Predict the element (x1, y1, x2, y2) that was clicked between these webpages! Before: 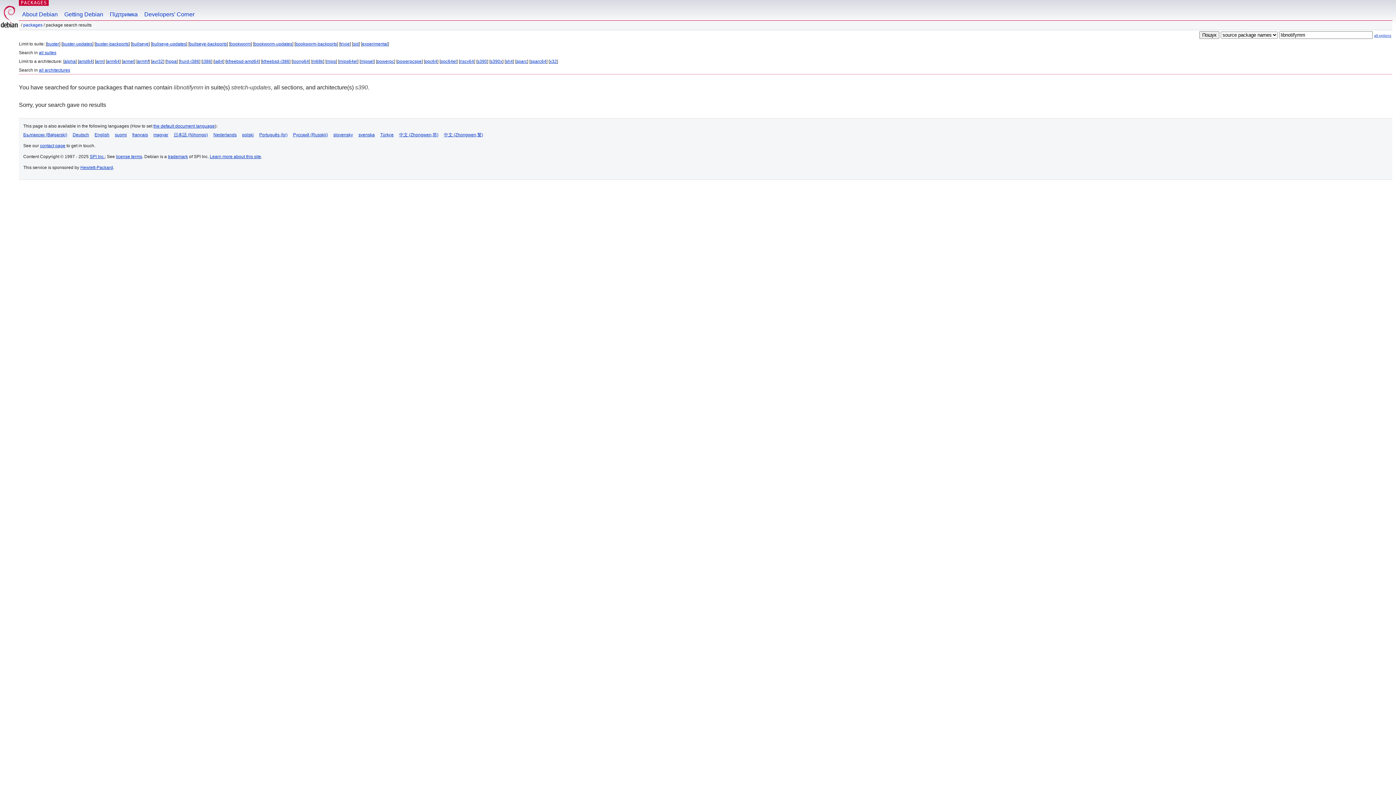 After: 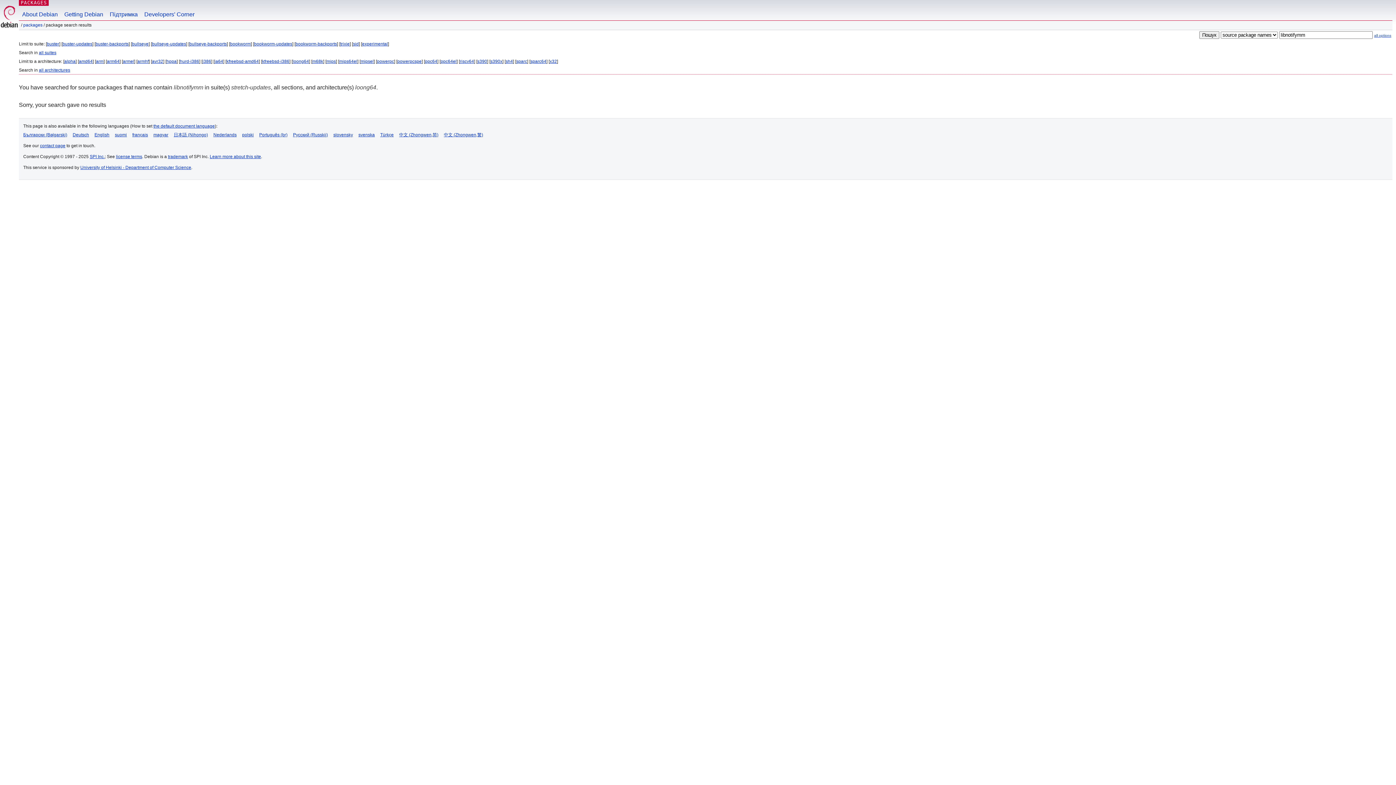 Action: label: loong64 bbox: (292, 58, 309, 64)